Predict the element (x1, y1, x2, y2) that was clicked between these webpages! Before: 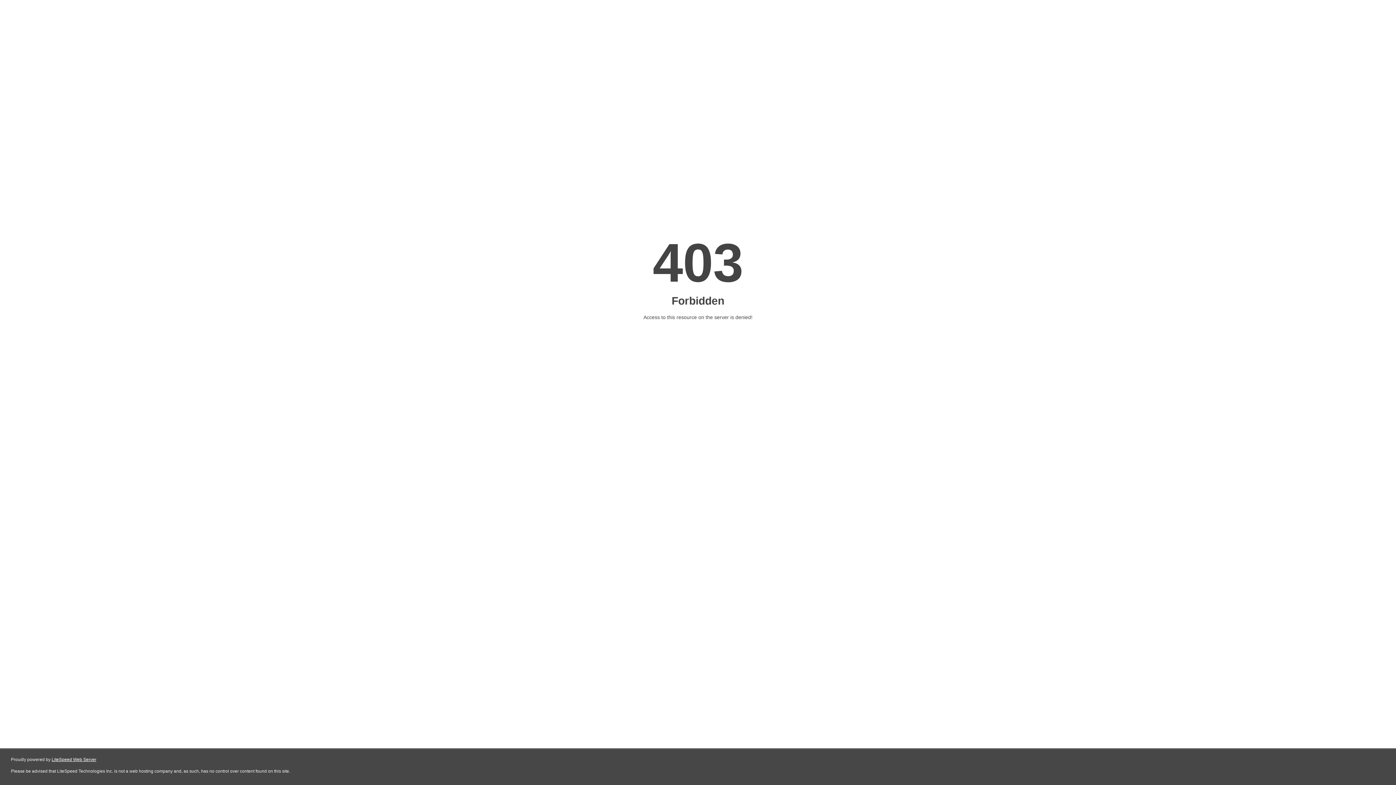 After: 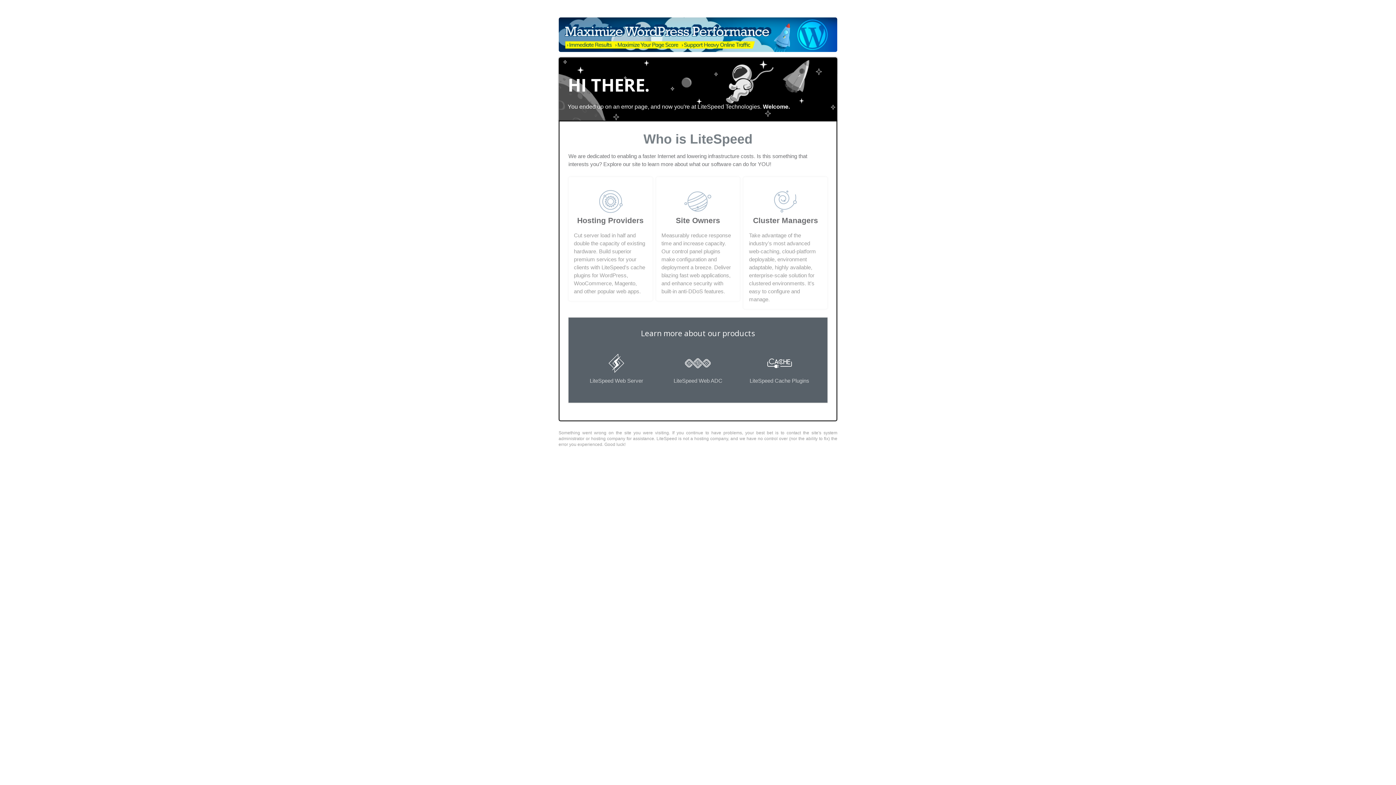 Action: bbox: (51, 757, 96, 762) label: LiteSpeed Web Server